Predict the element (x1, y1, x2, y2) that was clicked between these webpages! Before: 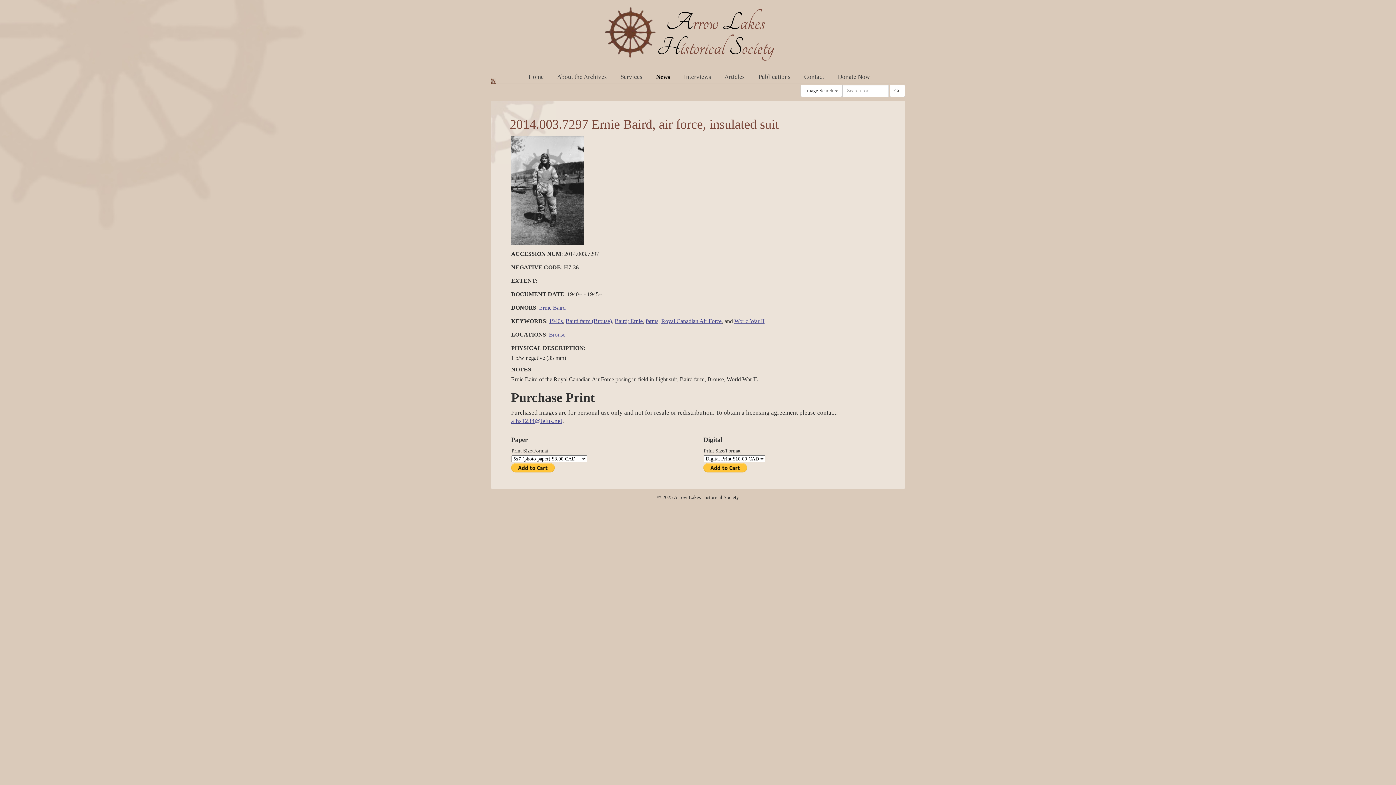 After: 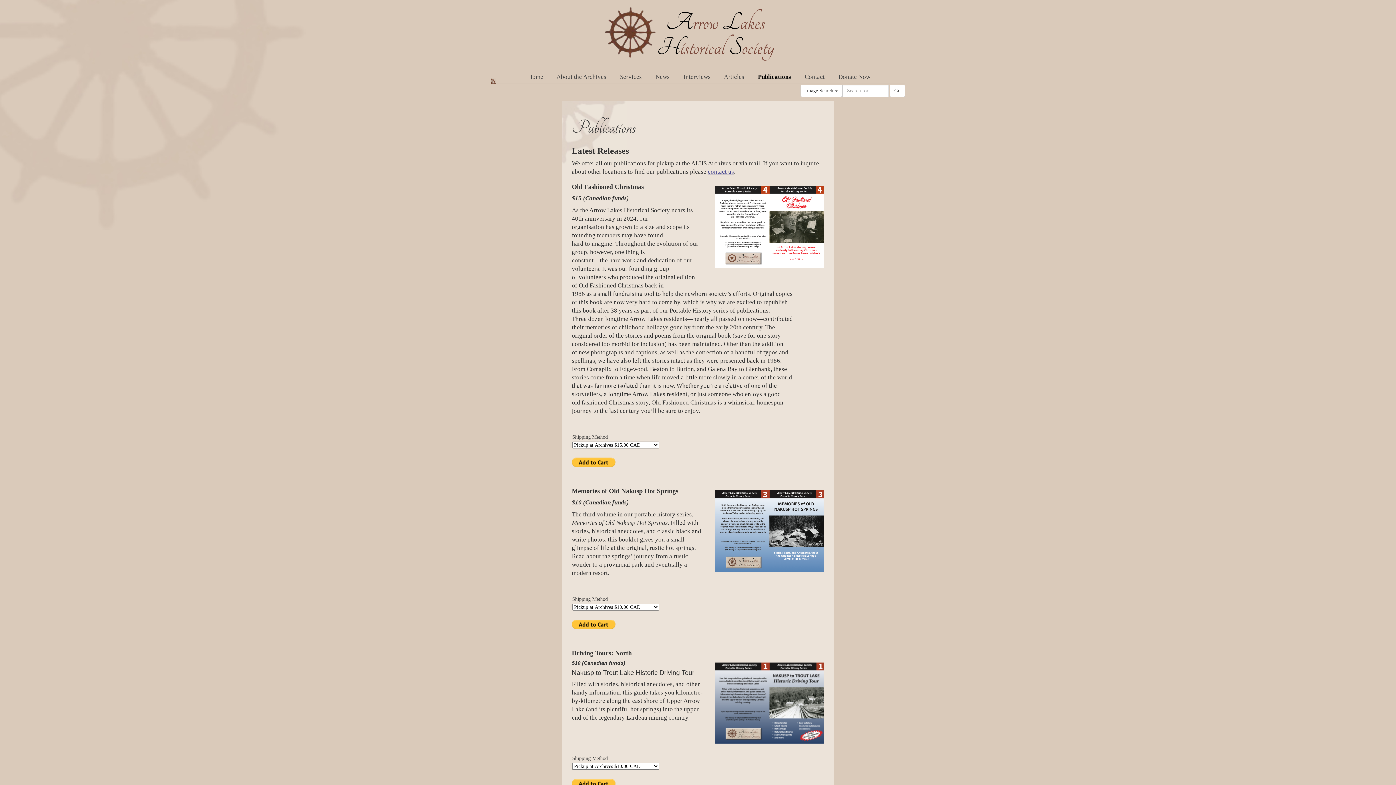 Action: label: Publications bbox: (758, 73, 790, 80)